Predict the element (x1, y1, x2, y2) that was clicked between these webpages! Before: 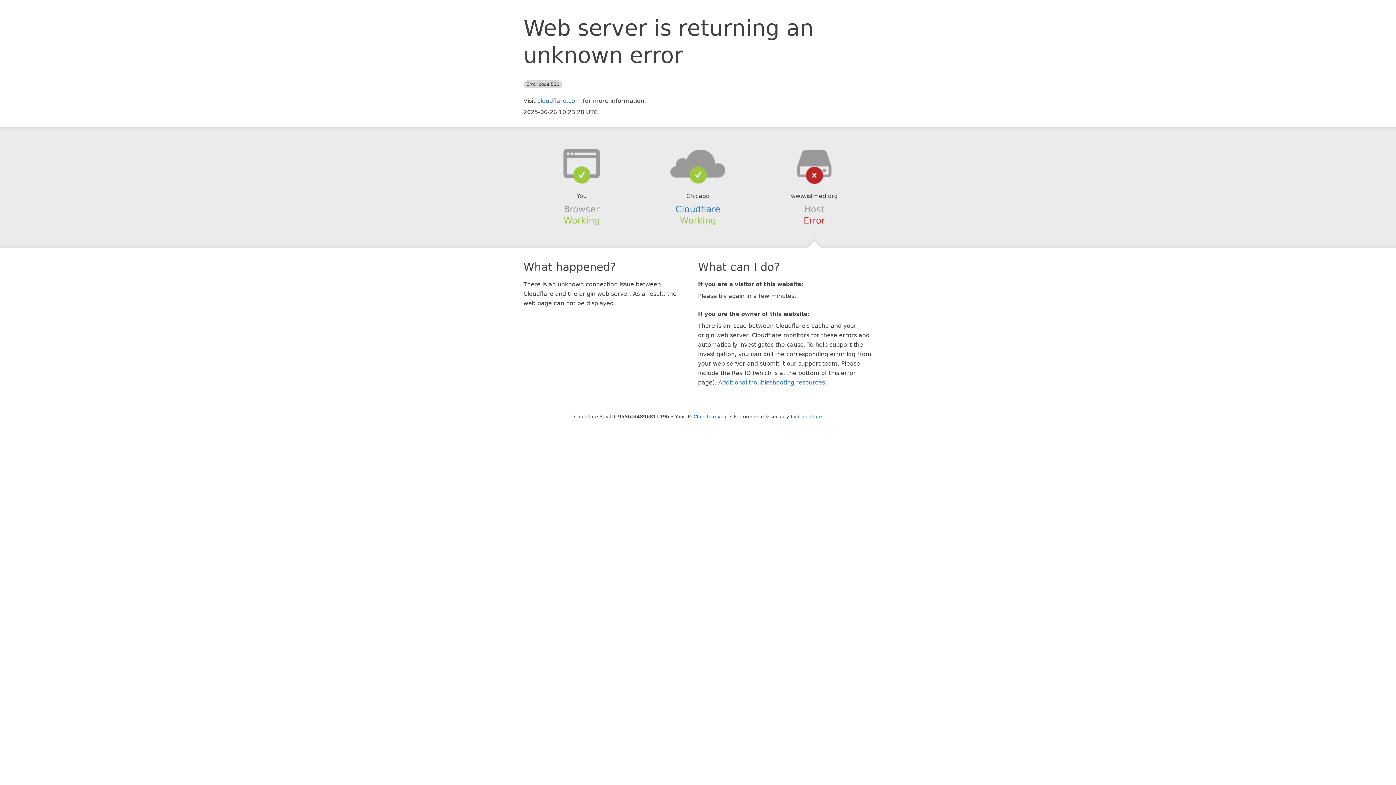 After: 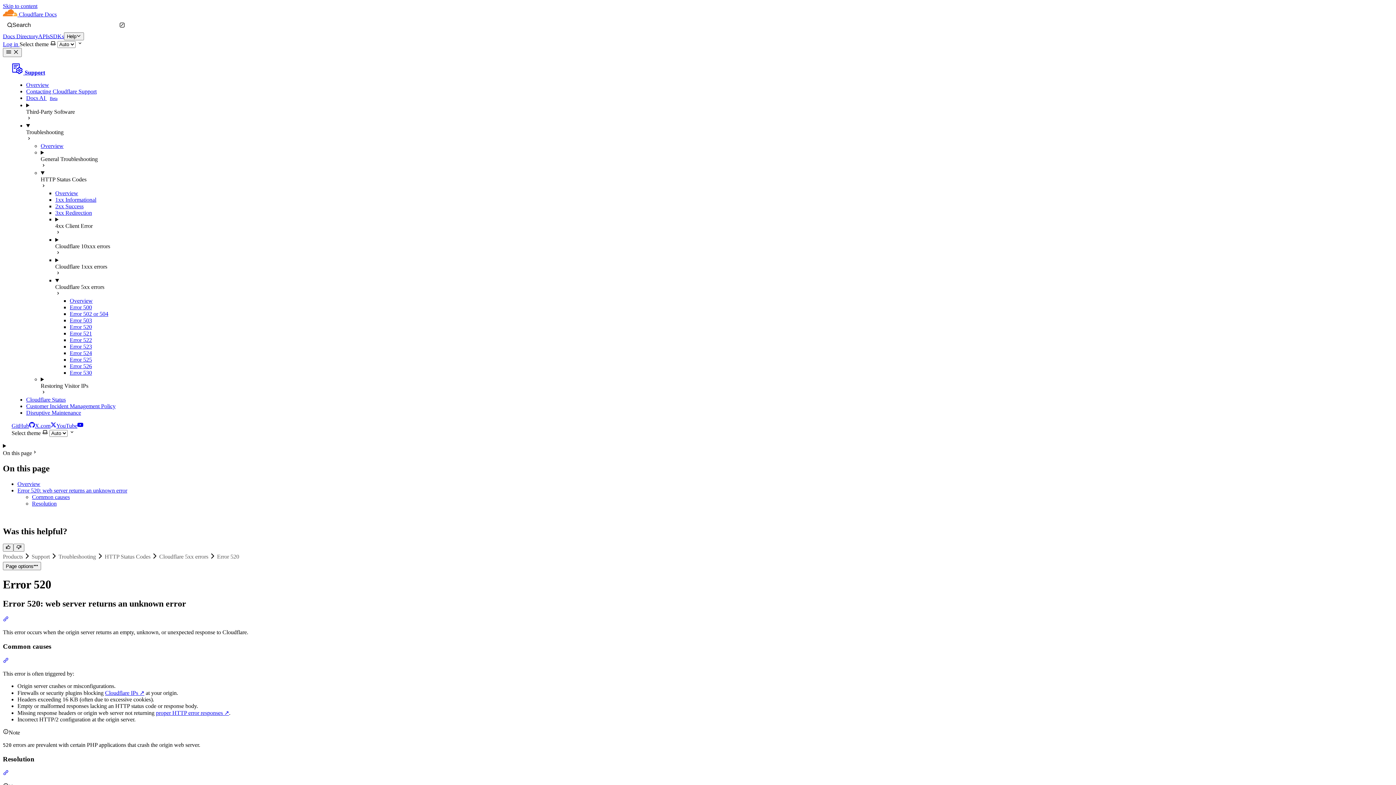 Action: bbox: (718, 379, 825, 386) label: Additional troubleshooting resources